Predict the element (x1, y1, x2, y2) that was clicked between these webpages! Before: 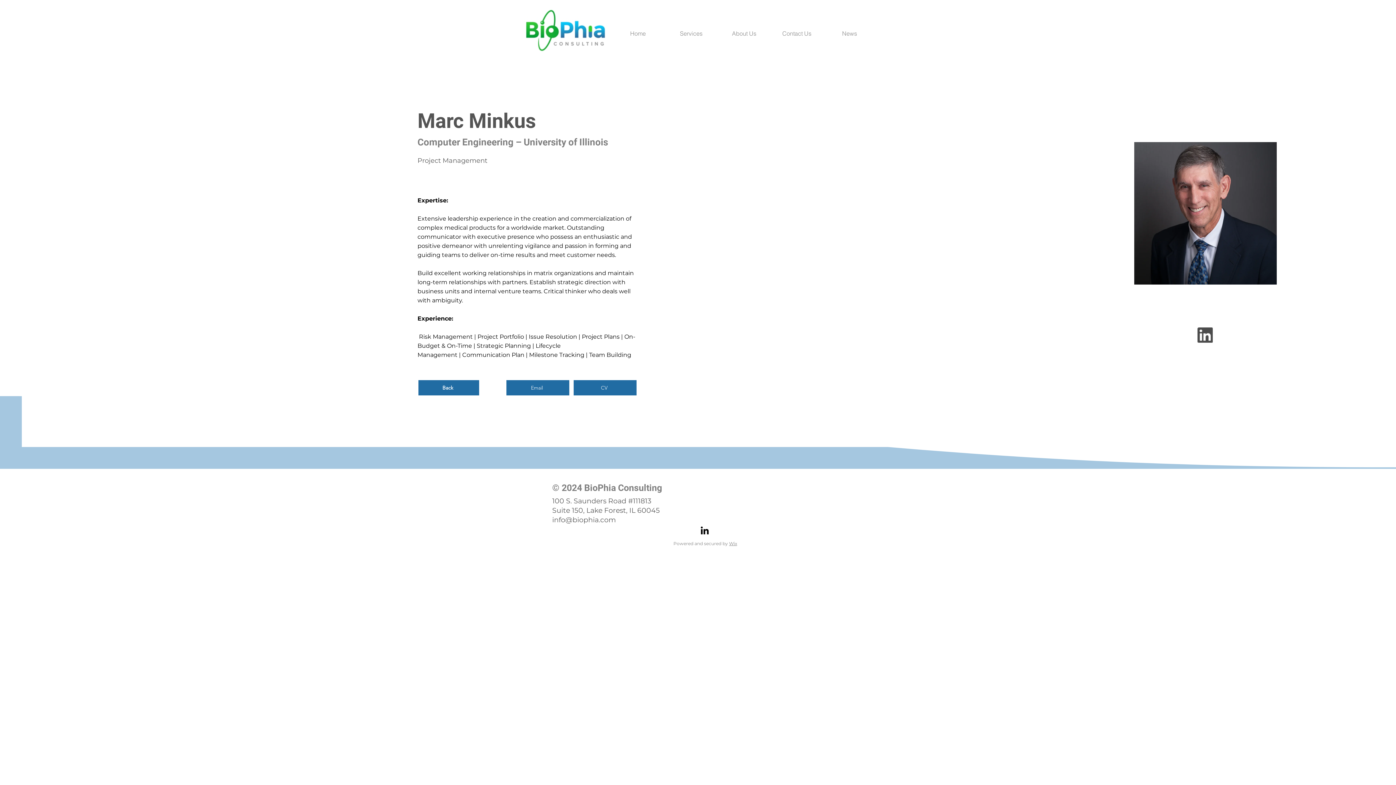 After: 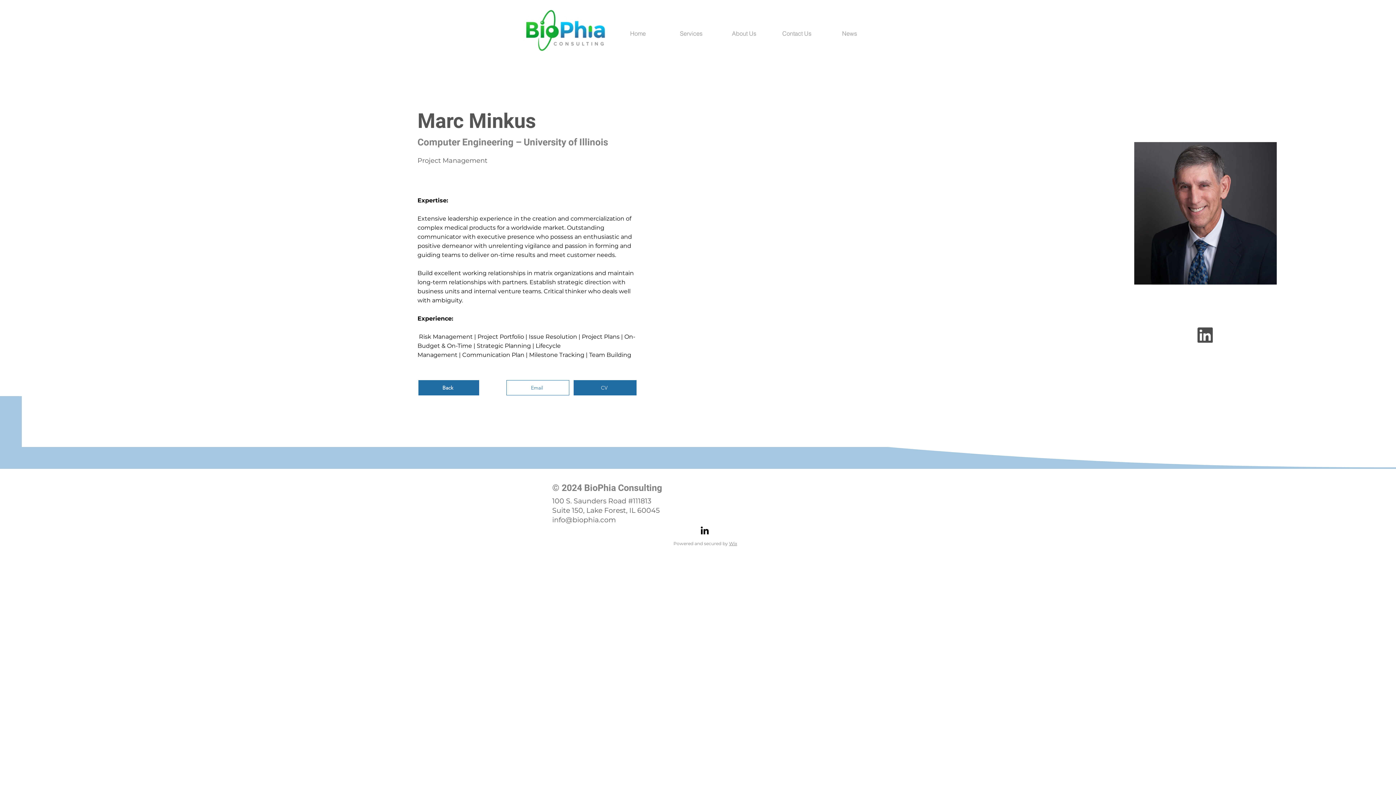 Action: label: Email bbox: (506, 380, 569, 395)